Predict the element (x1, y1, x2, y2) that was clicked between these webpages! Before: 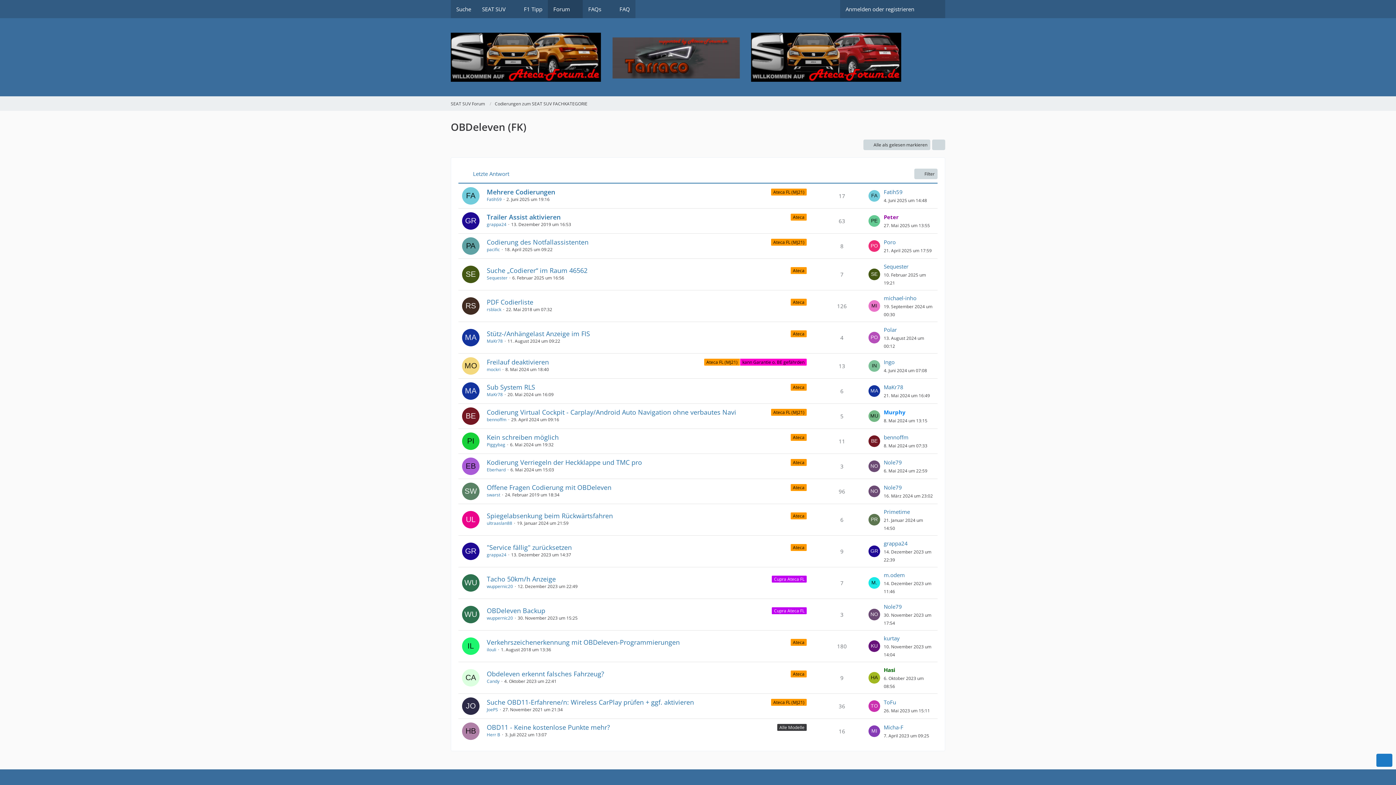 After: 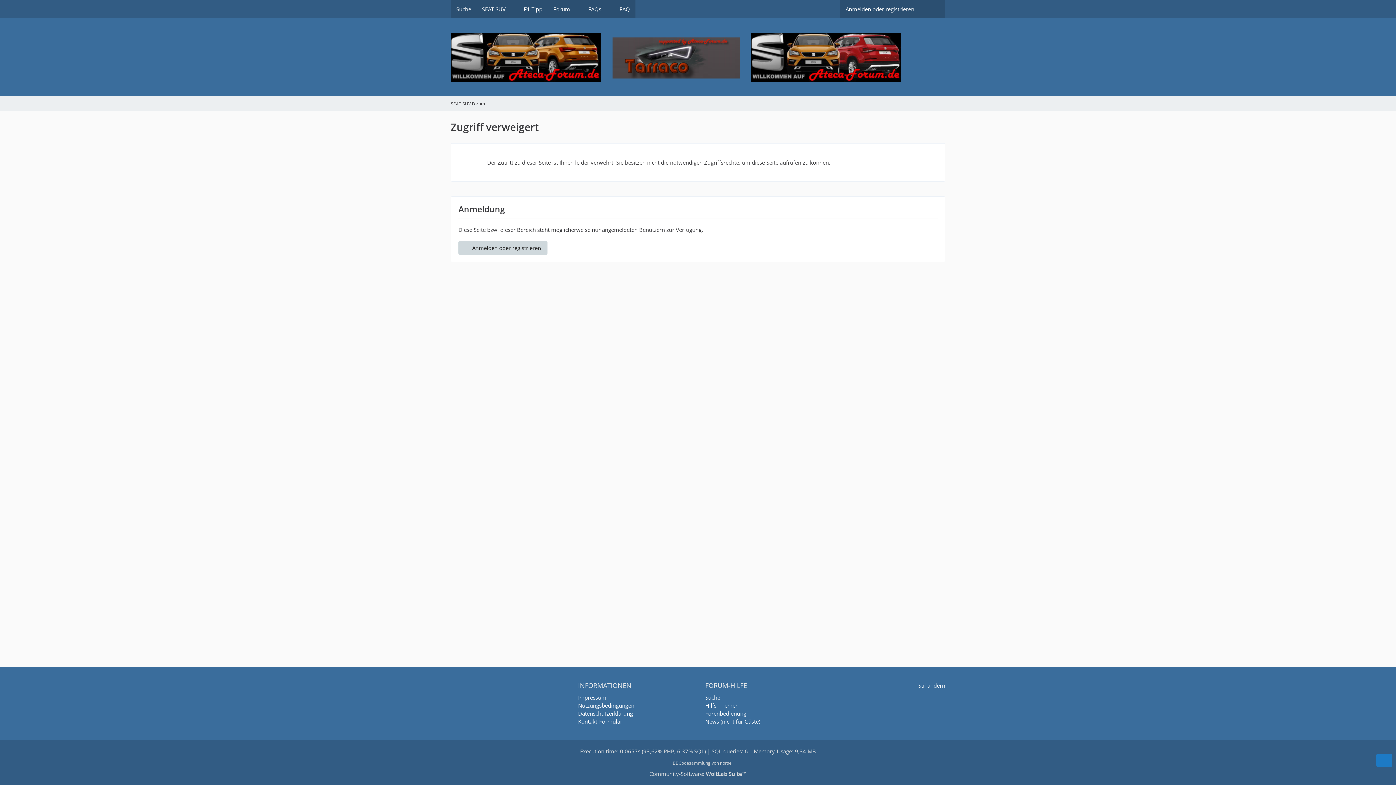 Action: label: Sequester bbox: (884, 262, 934, 270)